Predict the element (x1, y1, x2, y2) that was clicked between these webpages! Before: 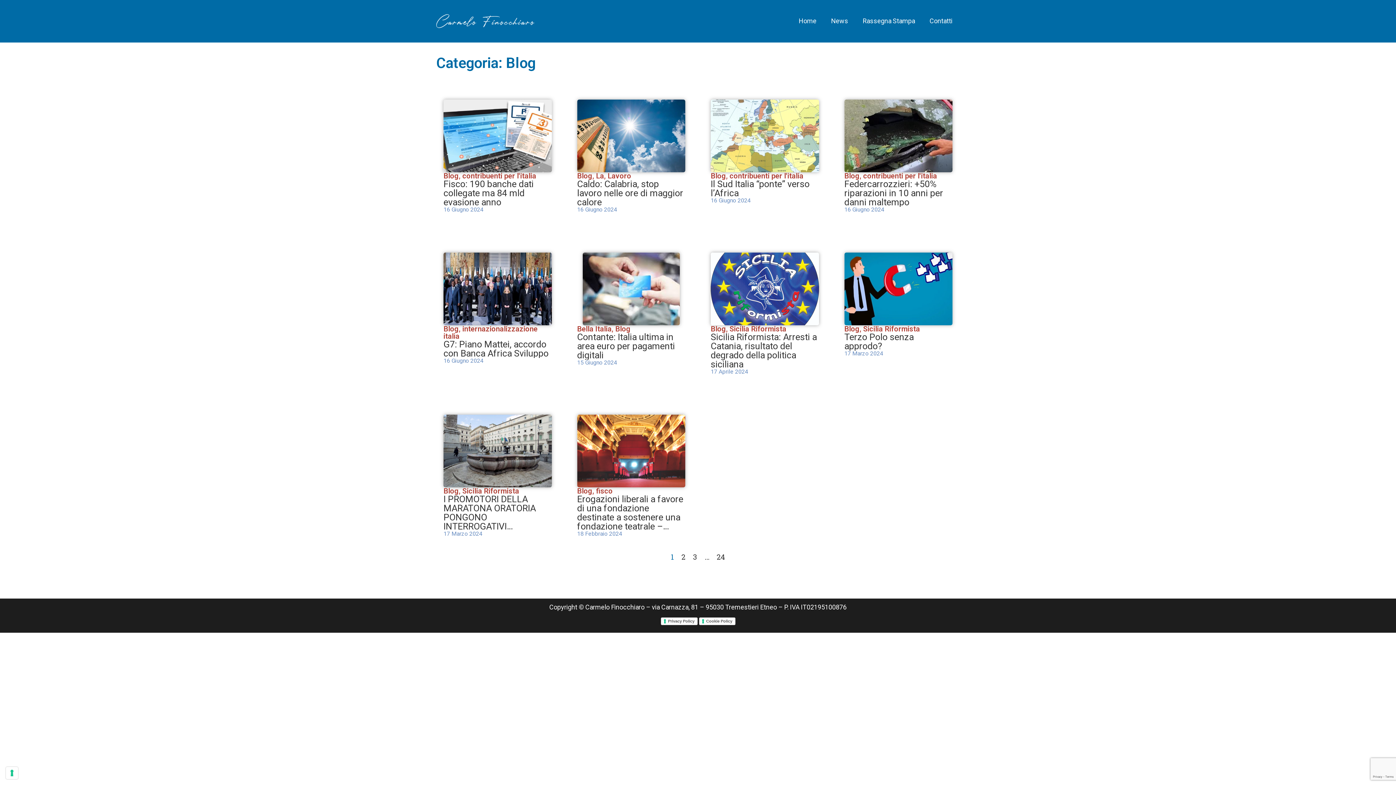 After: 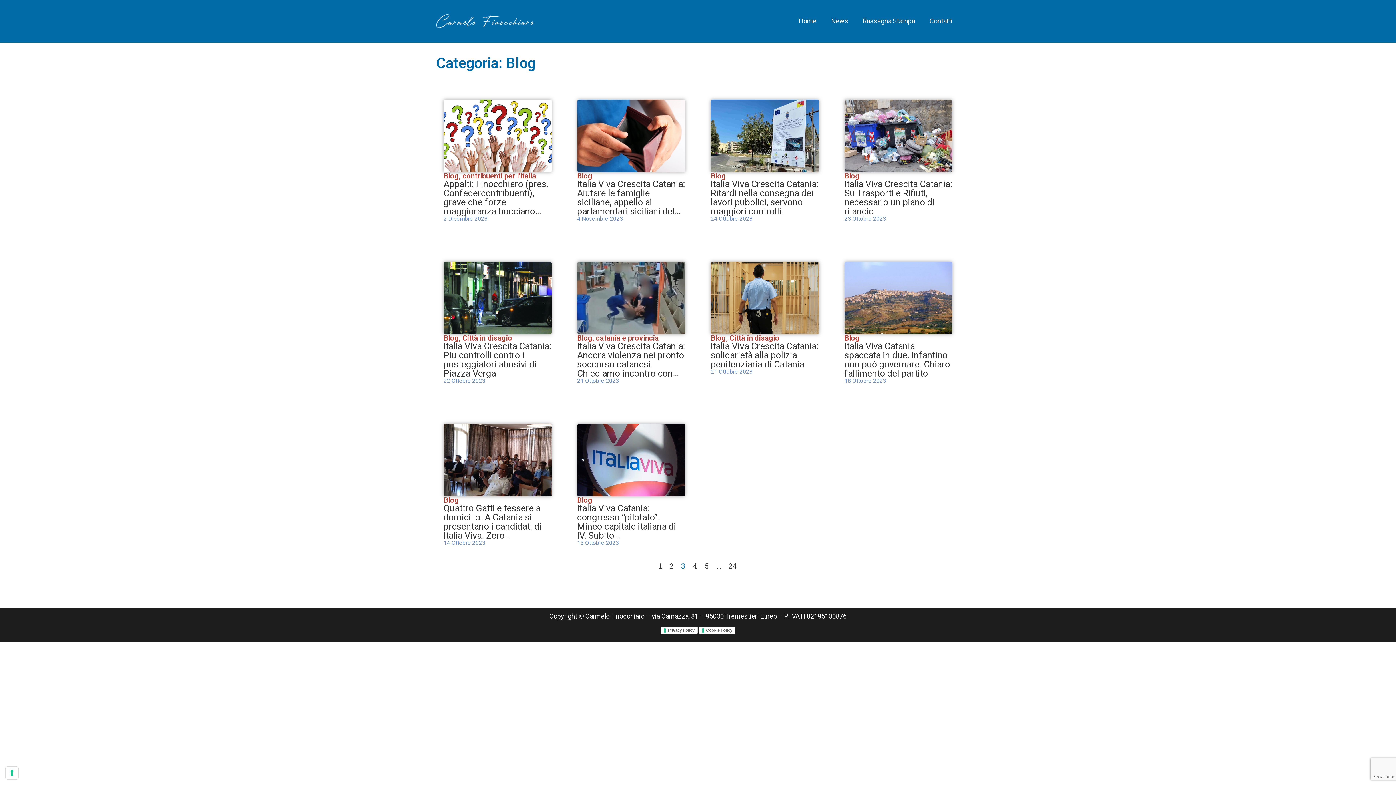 Action: label: Pagina
3 bbox: (693, 552, 697, 561)